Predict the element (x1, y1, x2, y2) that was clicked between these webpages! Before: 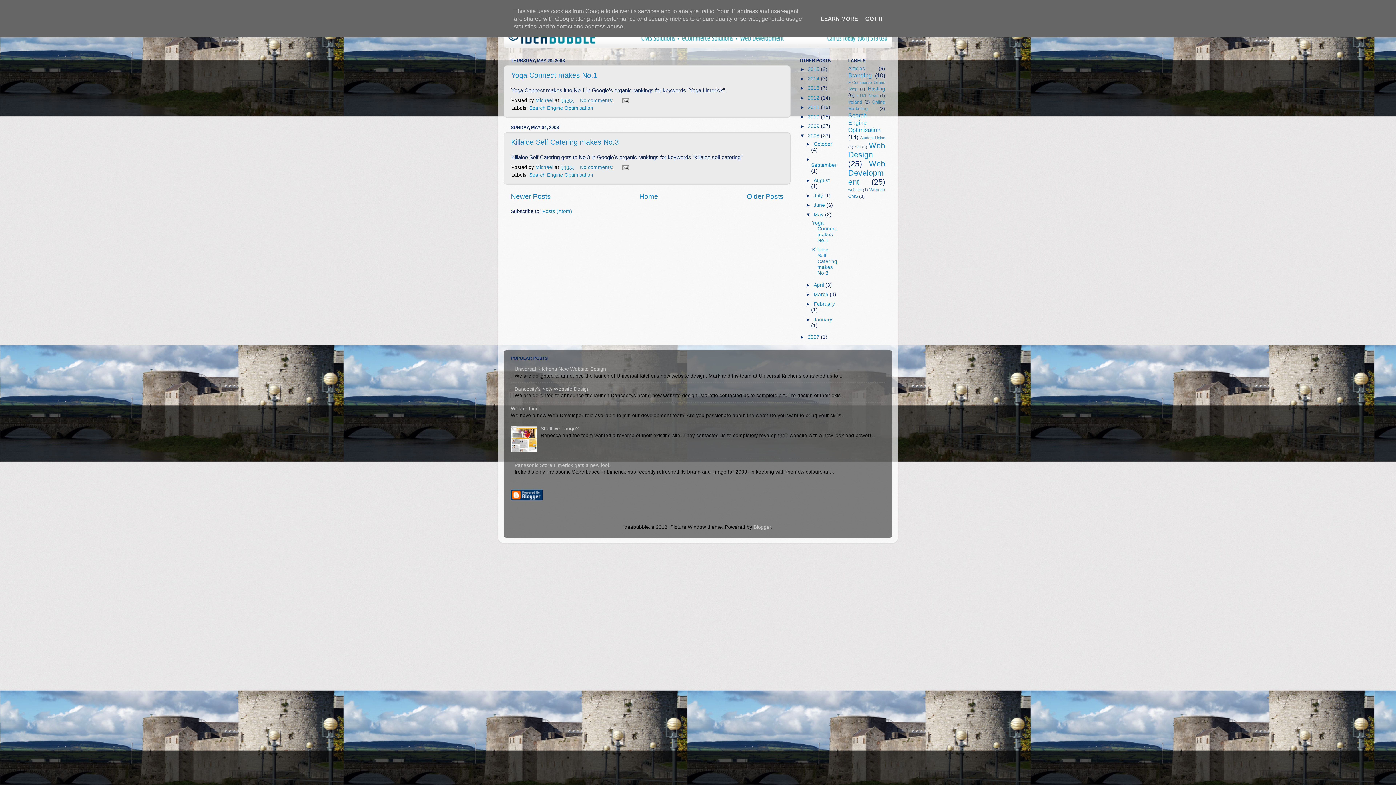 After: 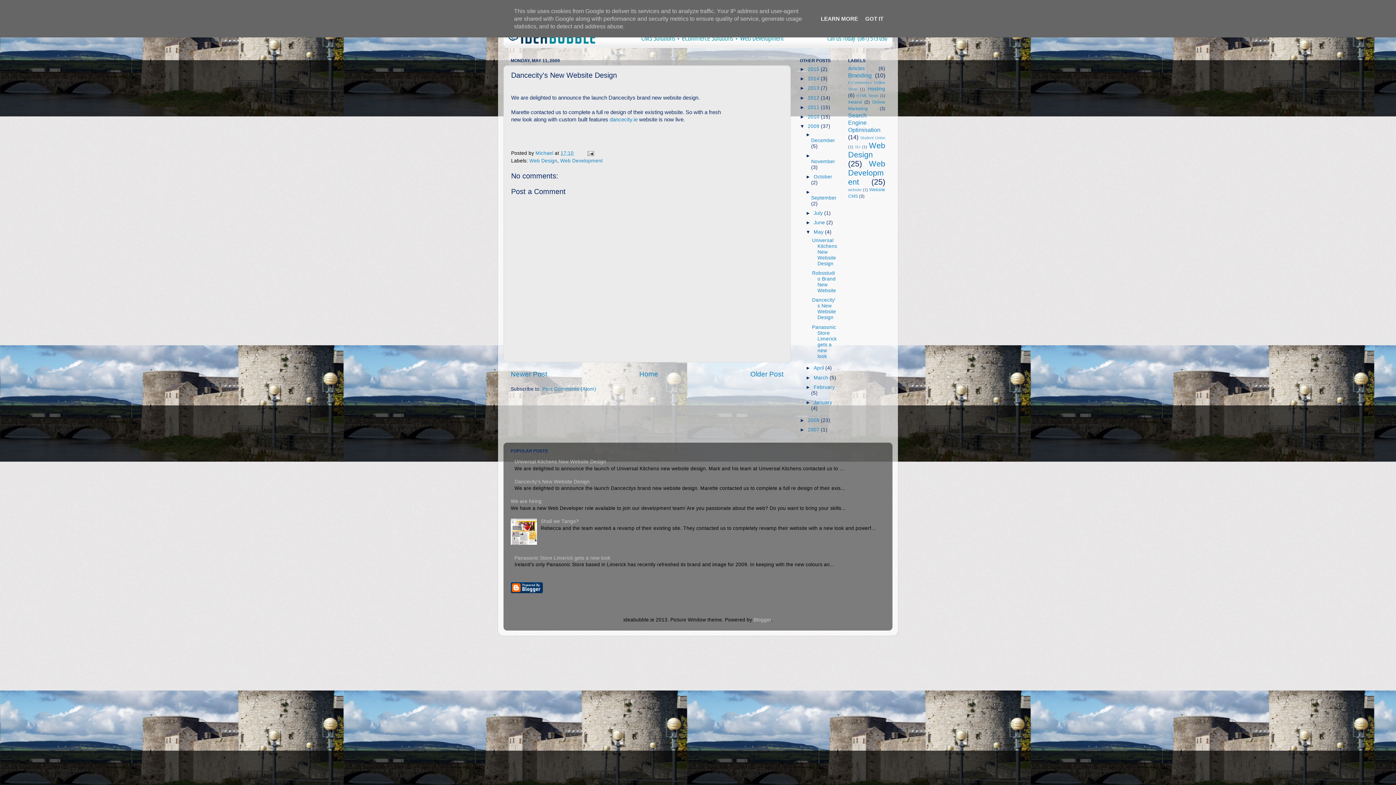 Action: label: Dancecity's New Website Design bbox: (514, 386, 589, 391)